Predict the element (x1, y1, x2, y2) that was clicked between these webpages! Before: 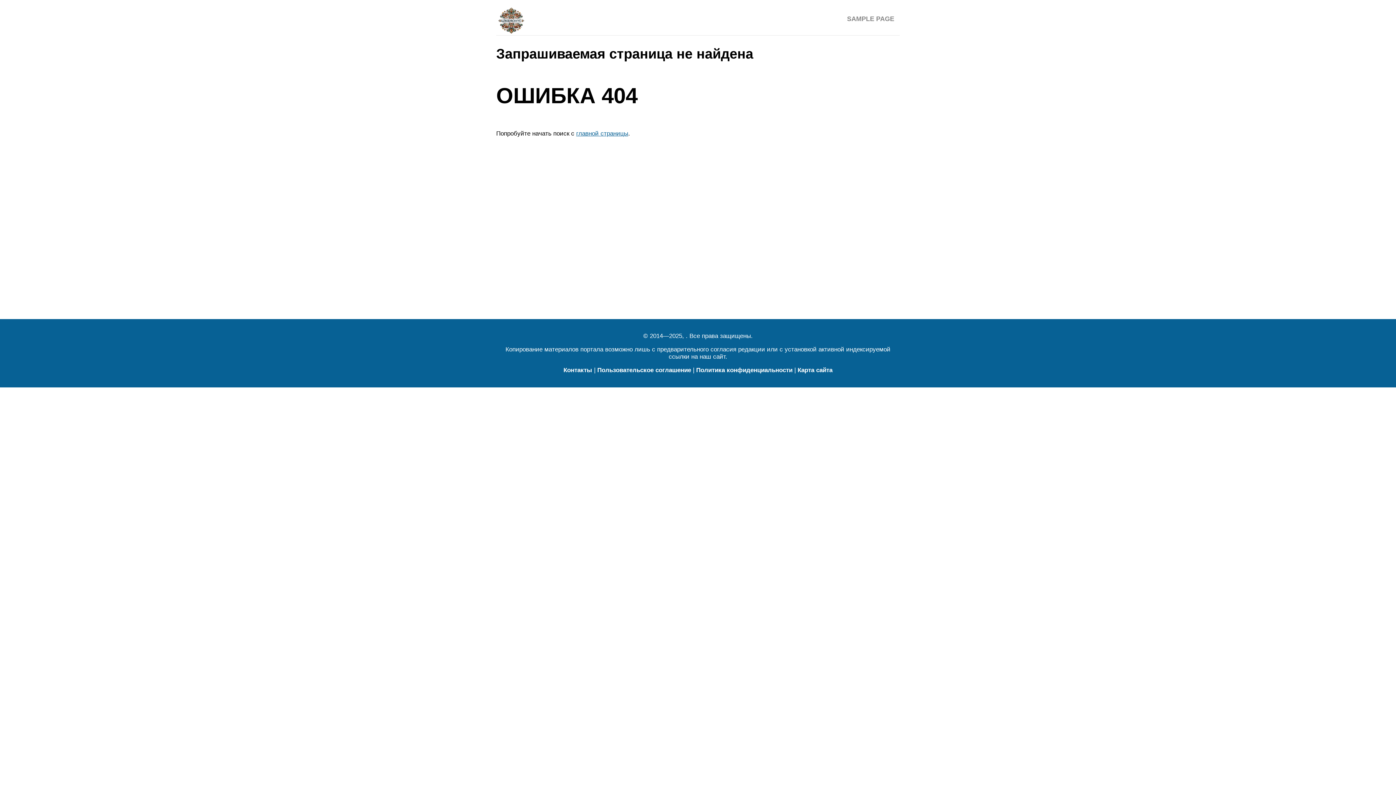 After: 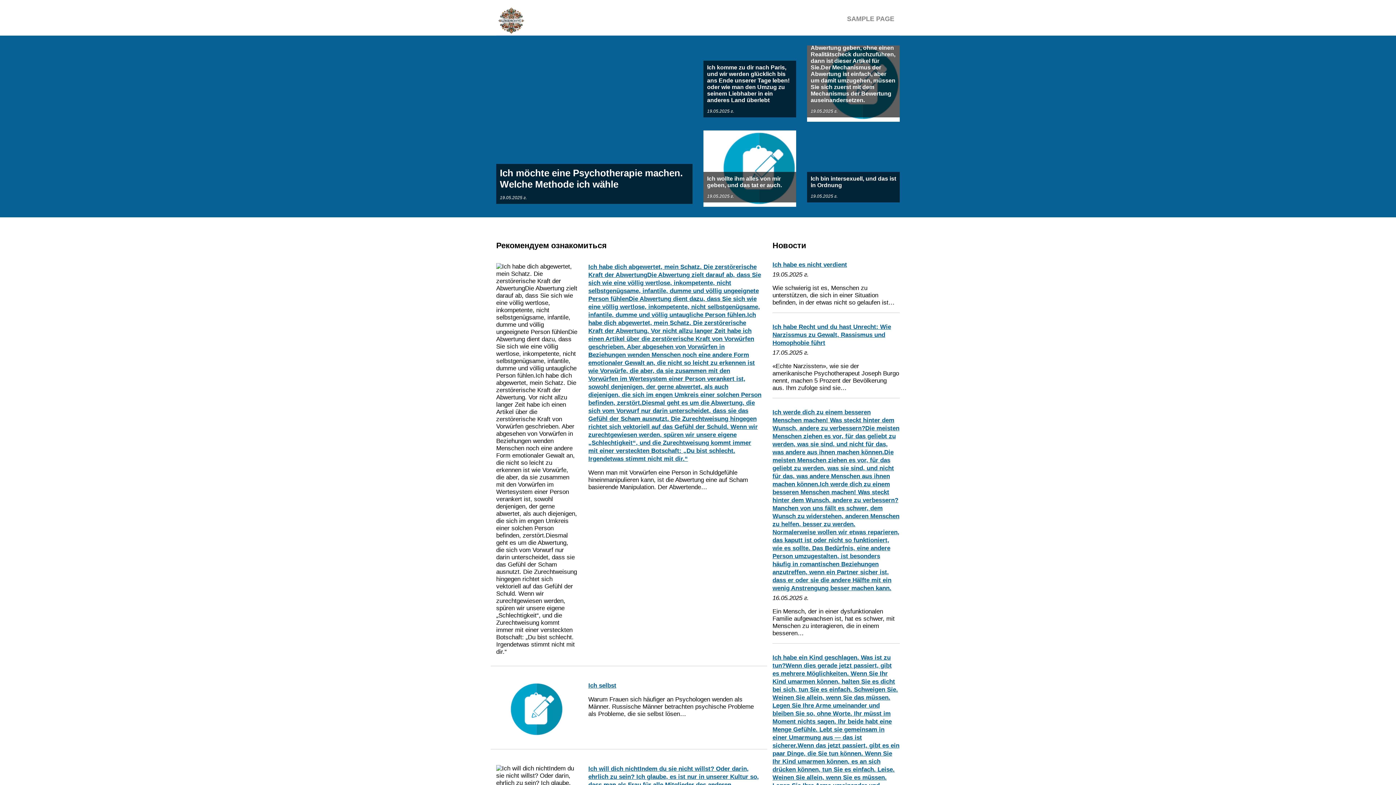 Action: bbox: (576, 130, 628, 137) label: главной страницы